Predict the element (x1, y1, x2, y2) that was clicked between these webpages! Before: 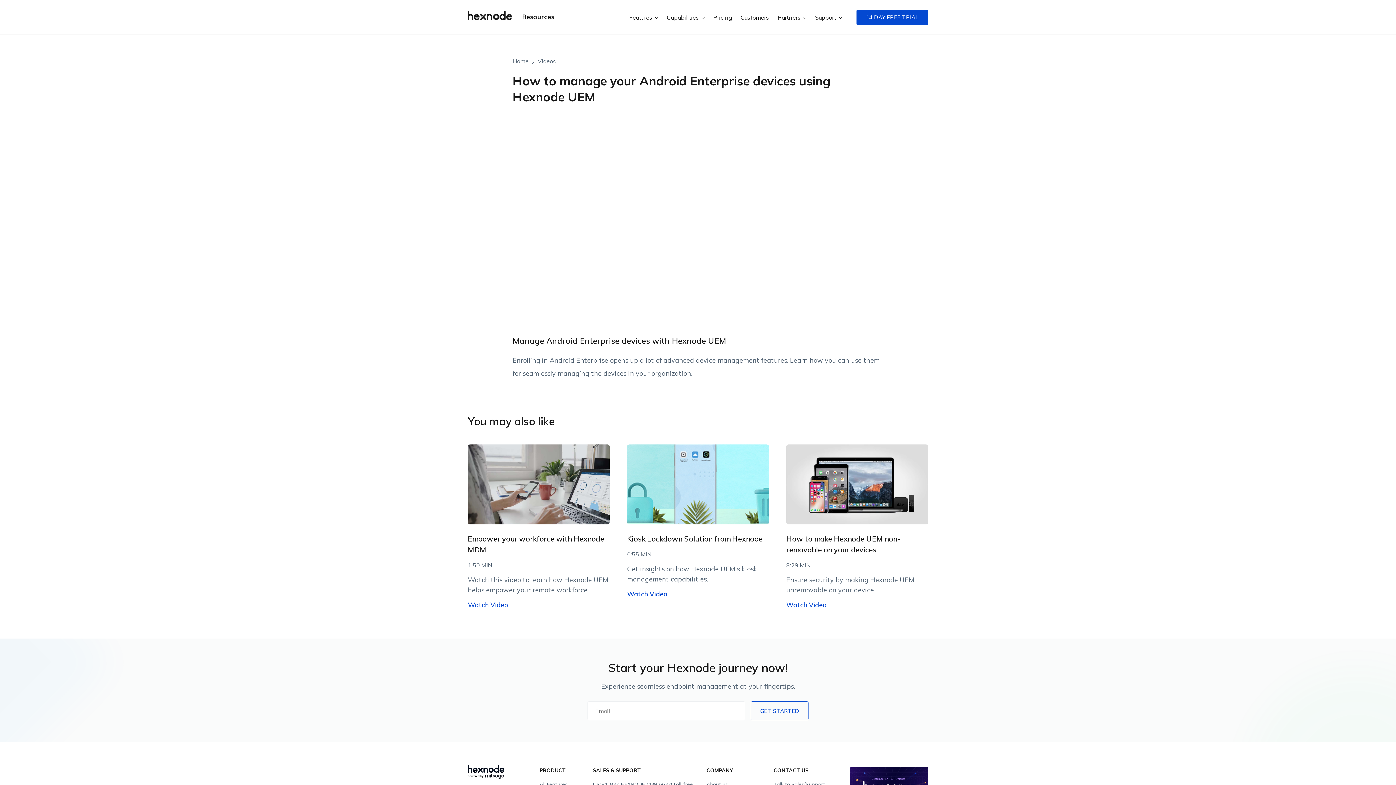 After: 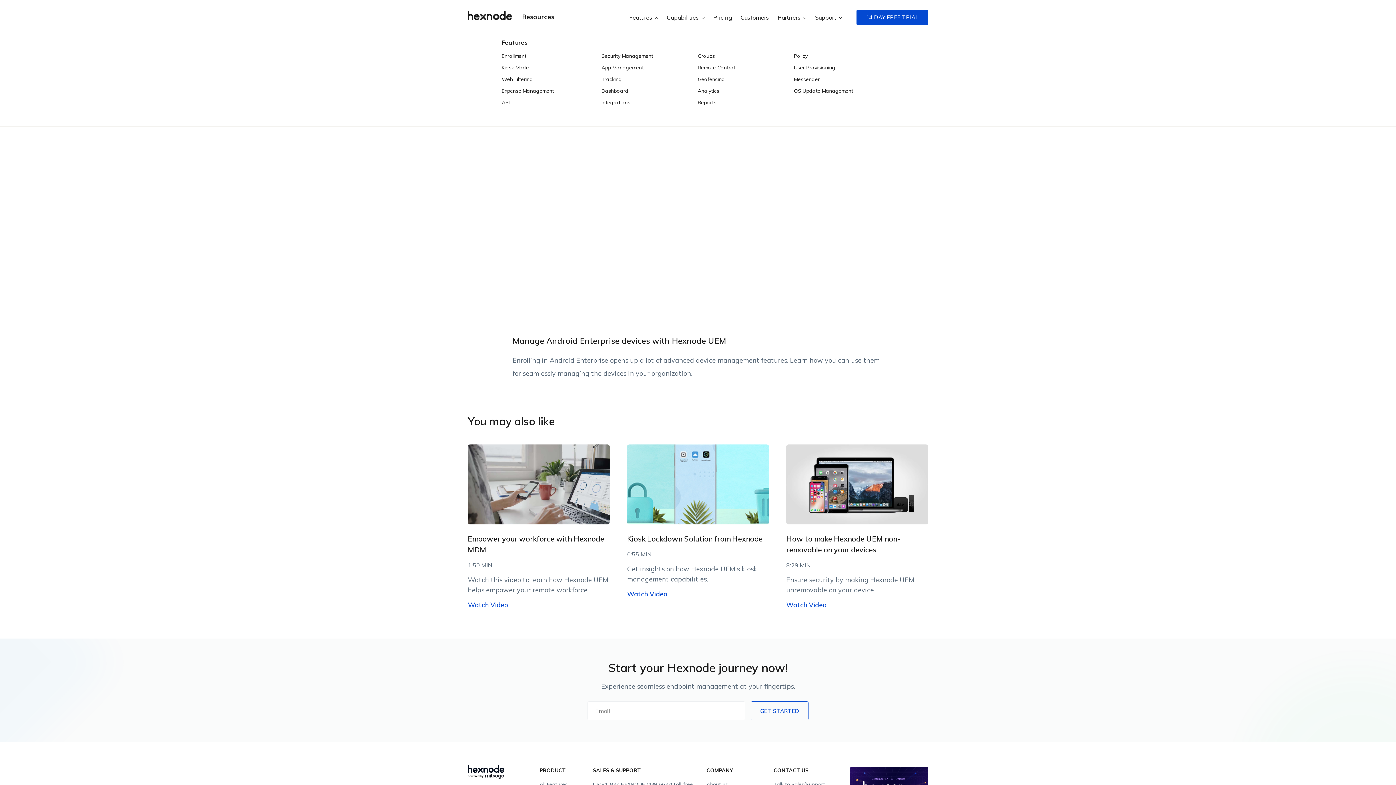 Action: bbox: (629, 12, 658, 22) label: Features 